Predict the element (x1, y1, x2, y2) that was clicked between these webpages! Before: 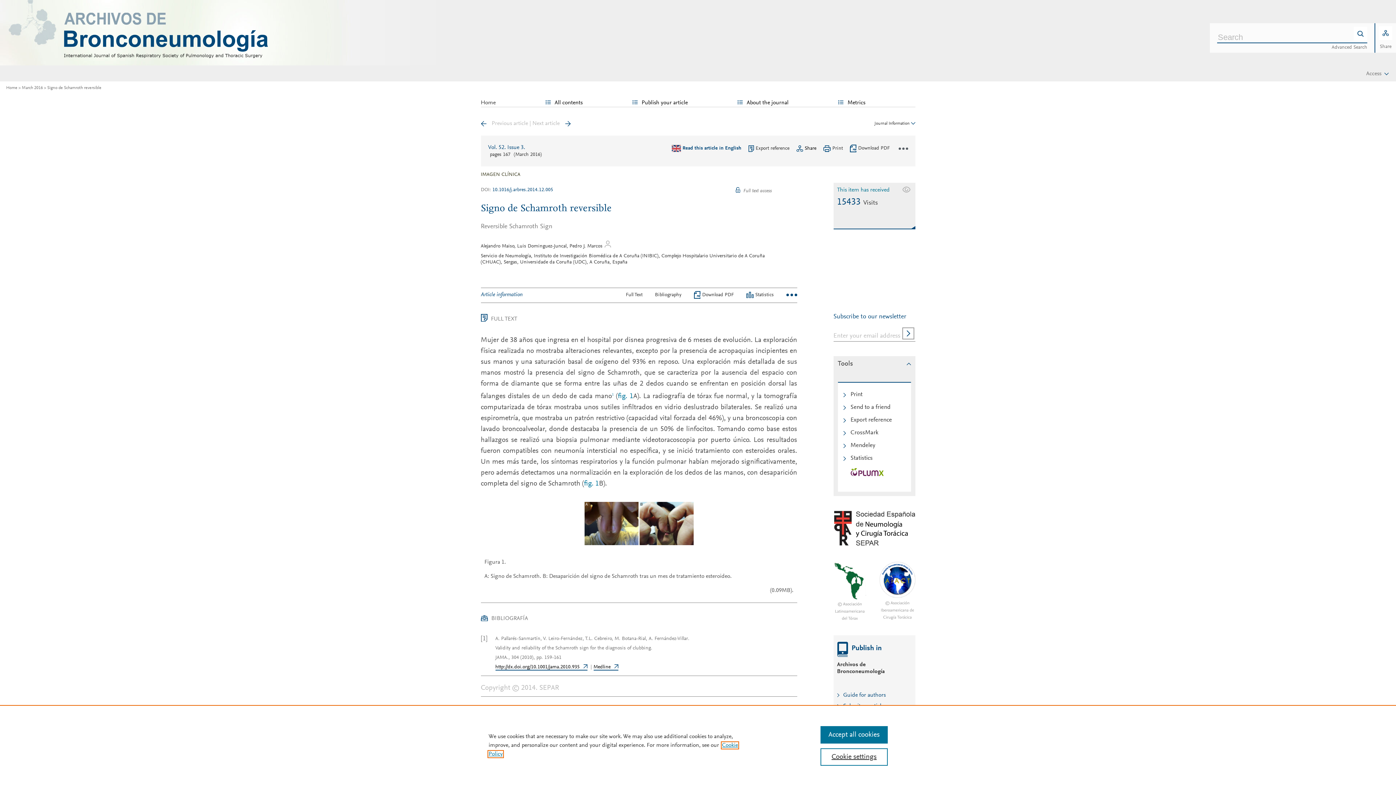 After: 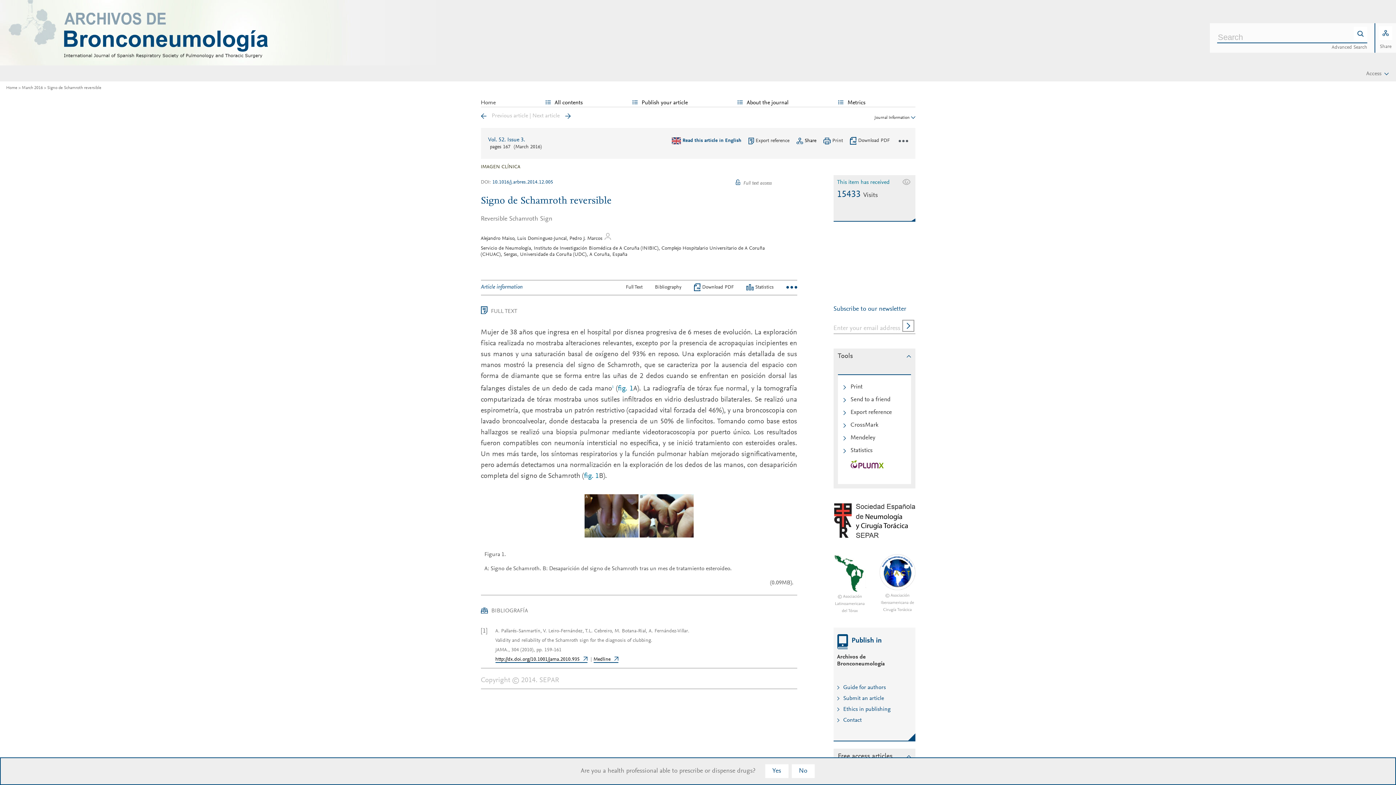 Action: label: Accept all cookies bbox: (820, 726, 887, 744)